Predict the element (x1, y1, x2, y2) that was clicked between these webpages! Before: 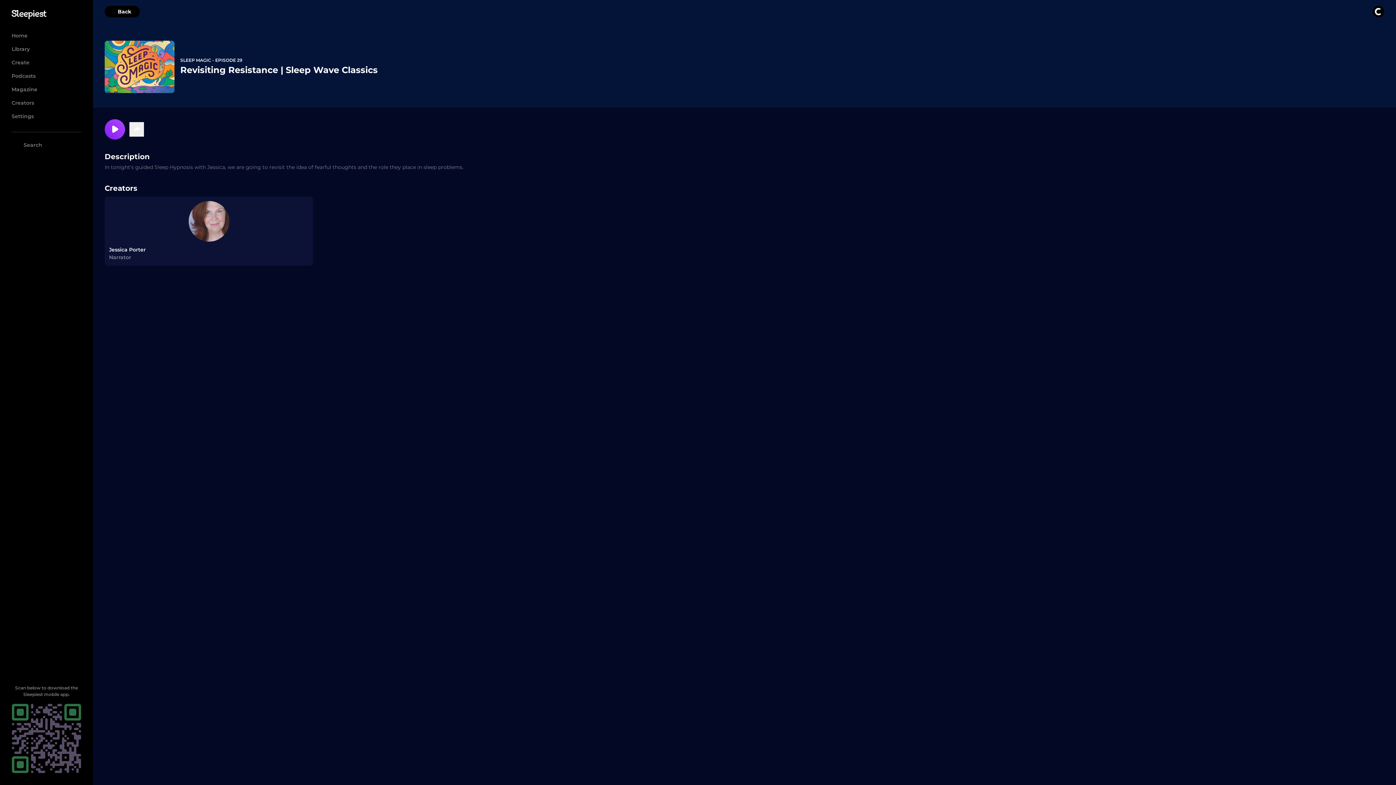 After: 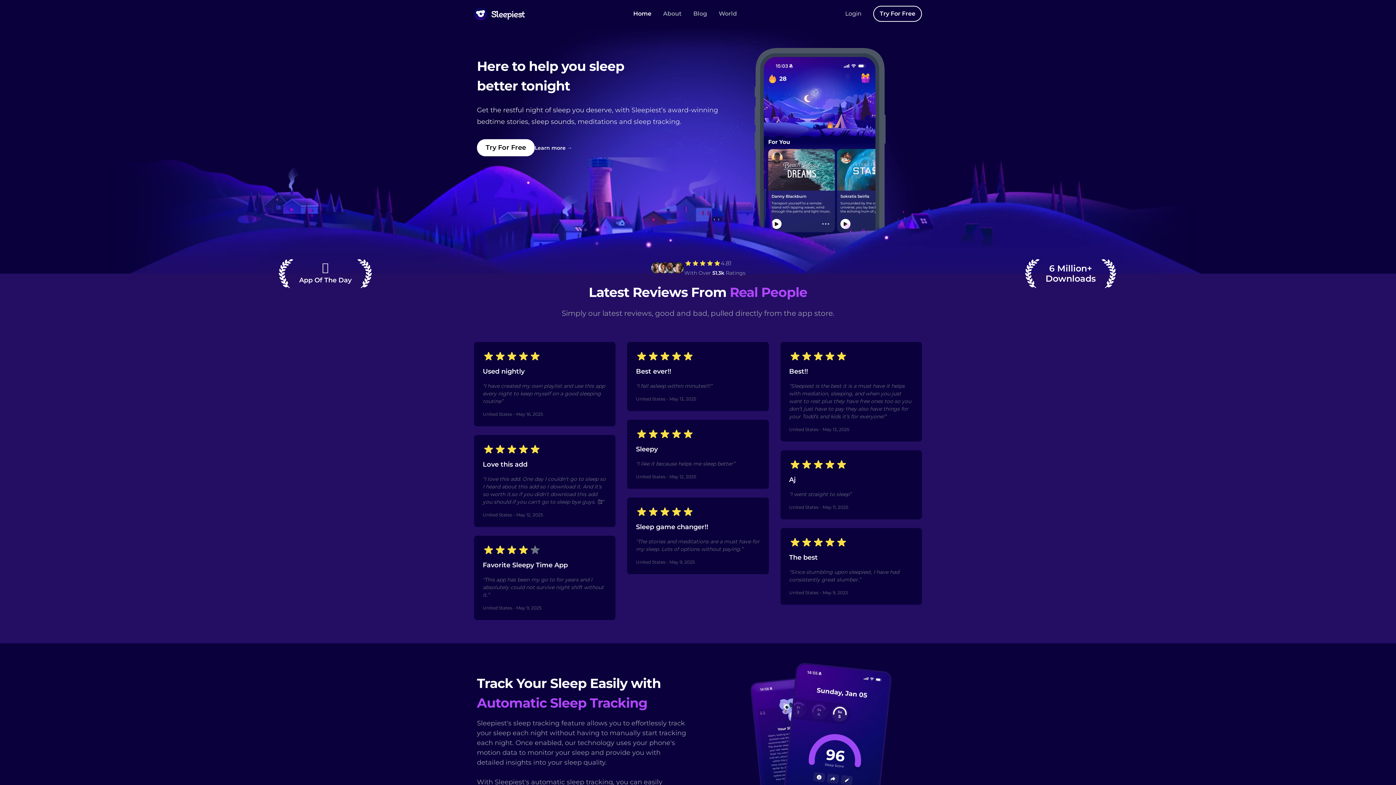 Action: bbox: (11, 8, 46, 20)